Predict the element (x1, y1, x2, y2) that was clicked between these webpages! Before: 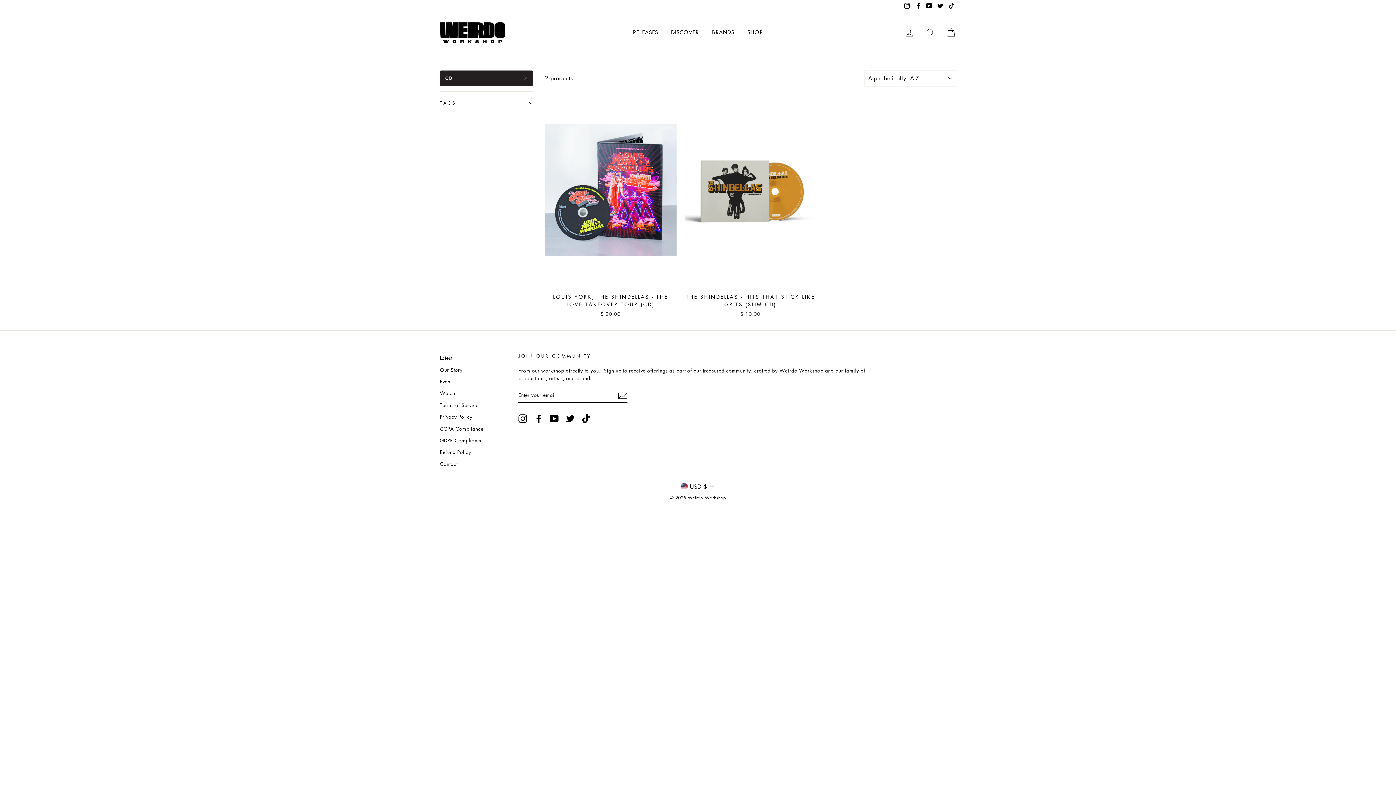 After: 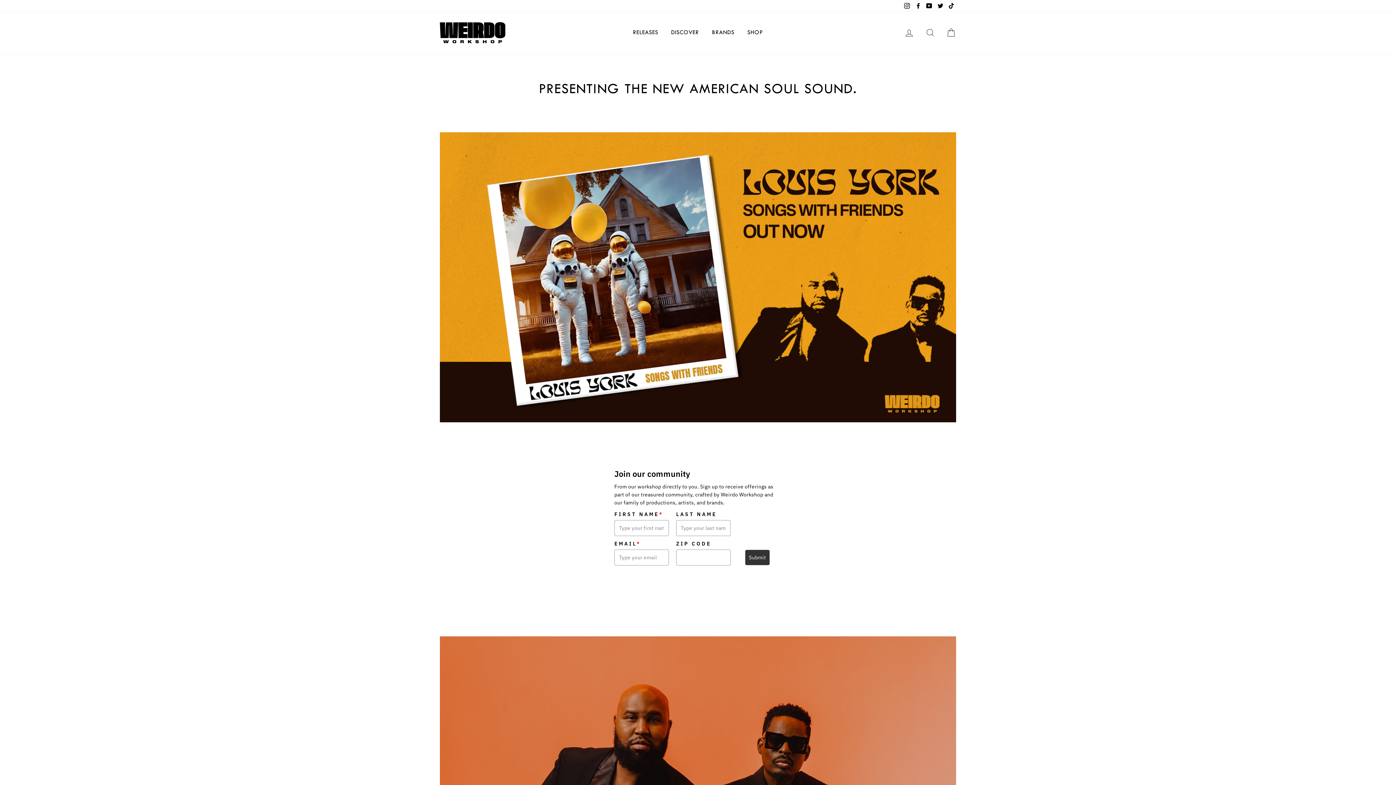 Action: bbox: (440, 22, 505, 43)